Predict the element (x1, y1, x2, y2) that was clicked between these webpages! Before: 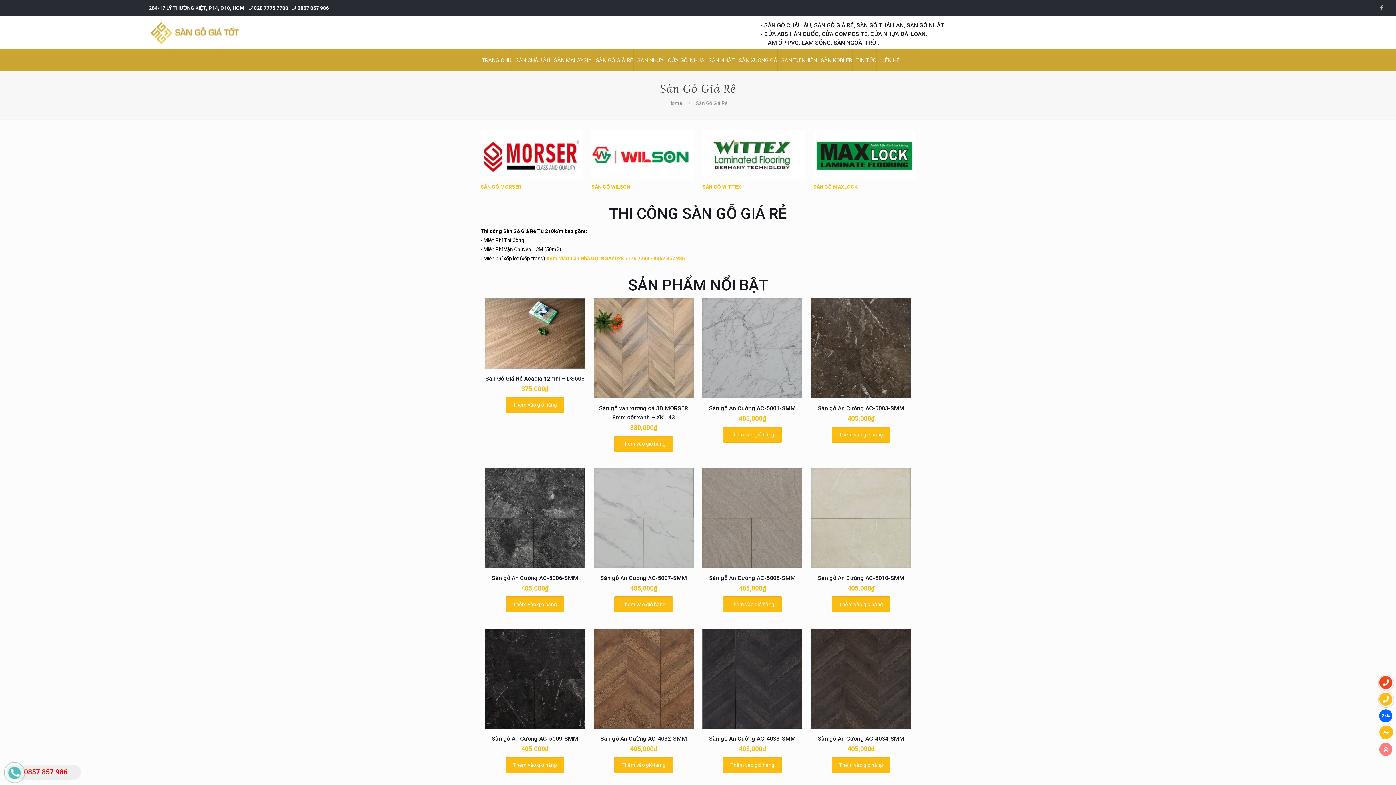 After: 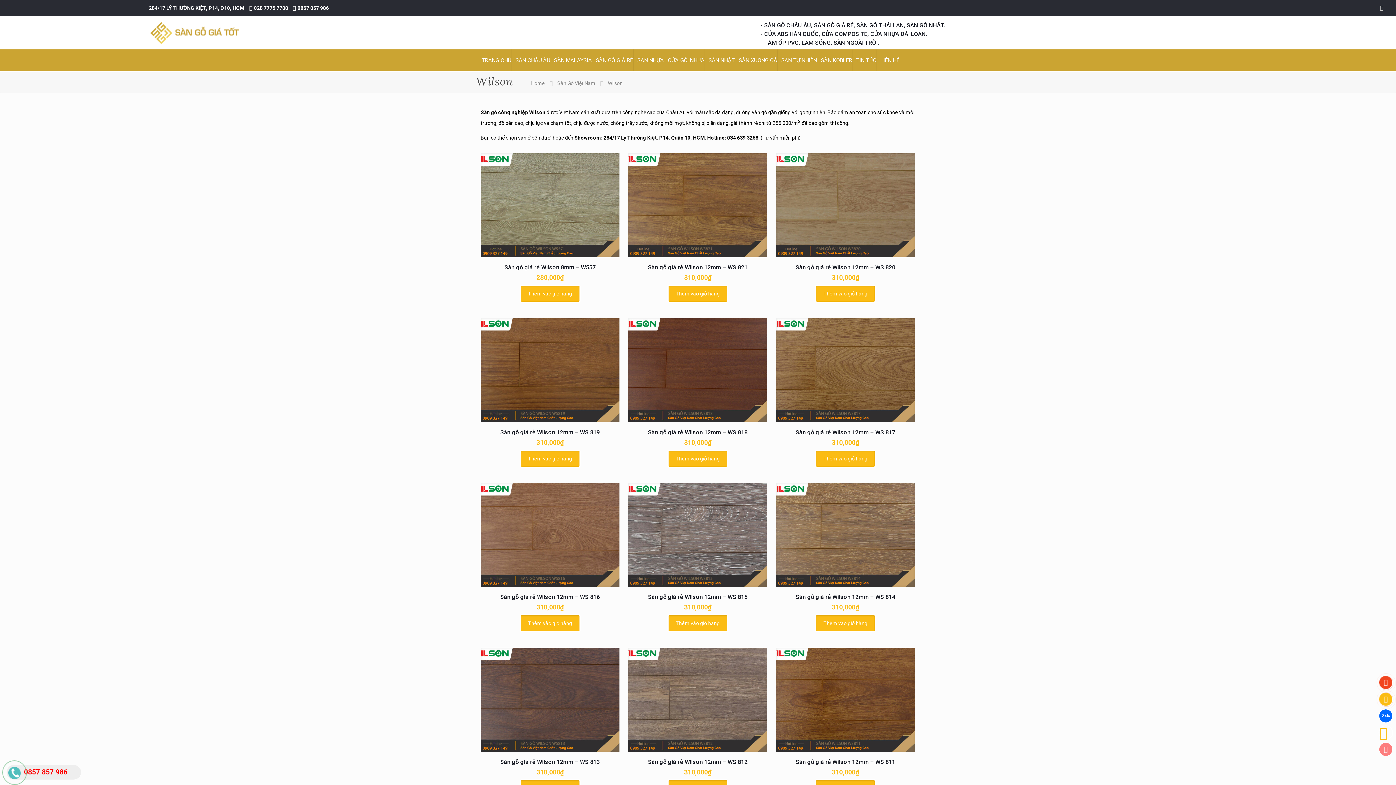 Action: bbox: (591, 184, 630, 189) label: SÀN GỖ WILSON